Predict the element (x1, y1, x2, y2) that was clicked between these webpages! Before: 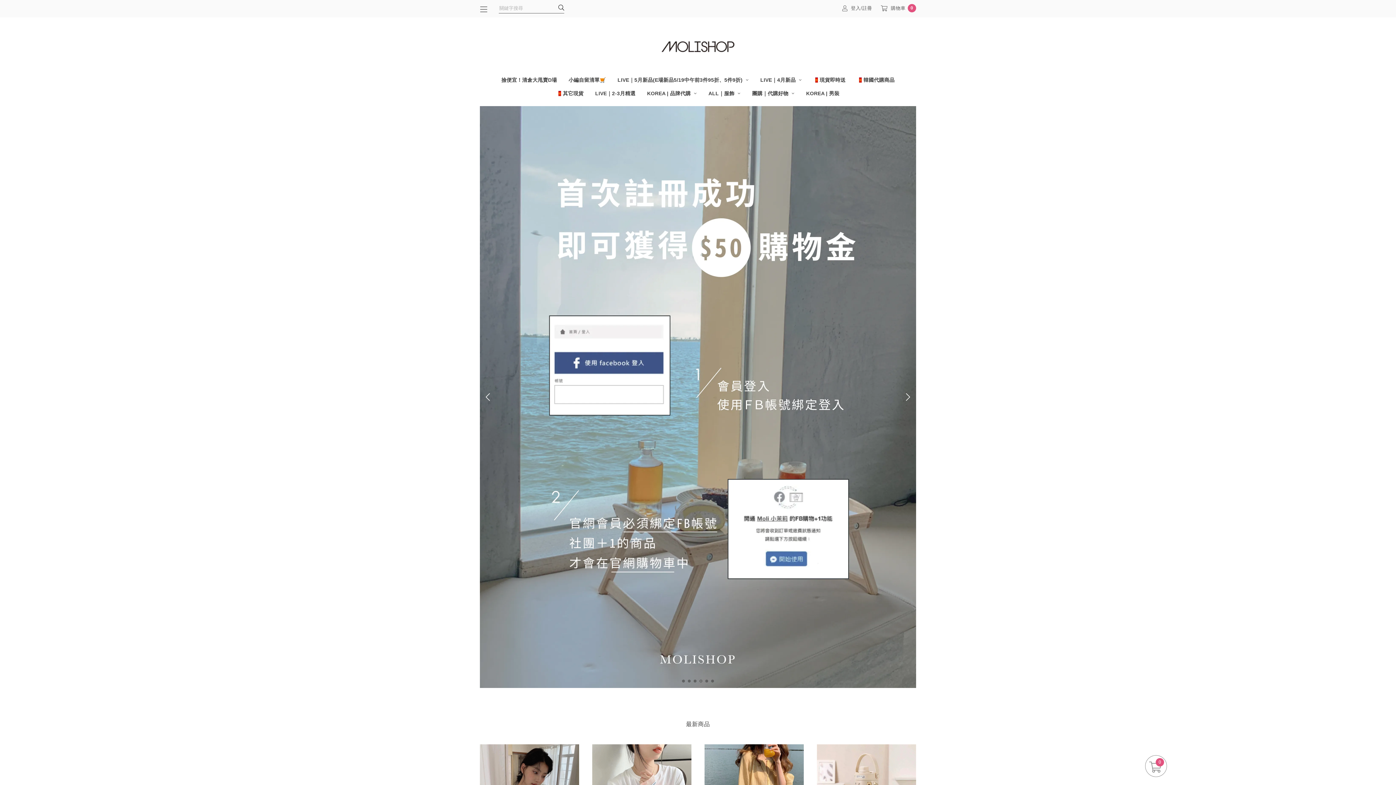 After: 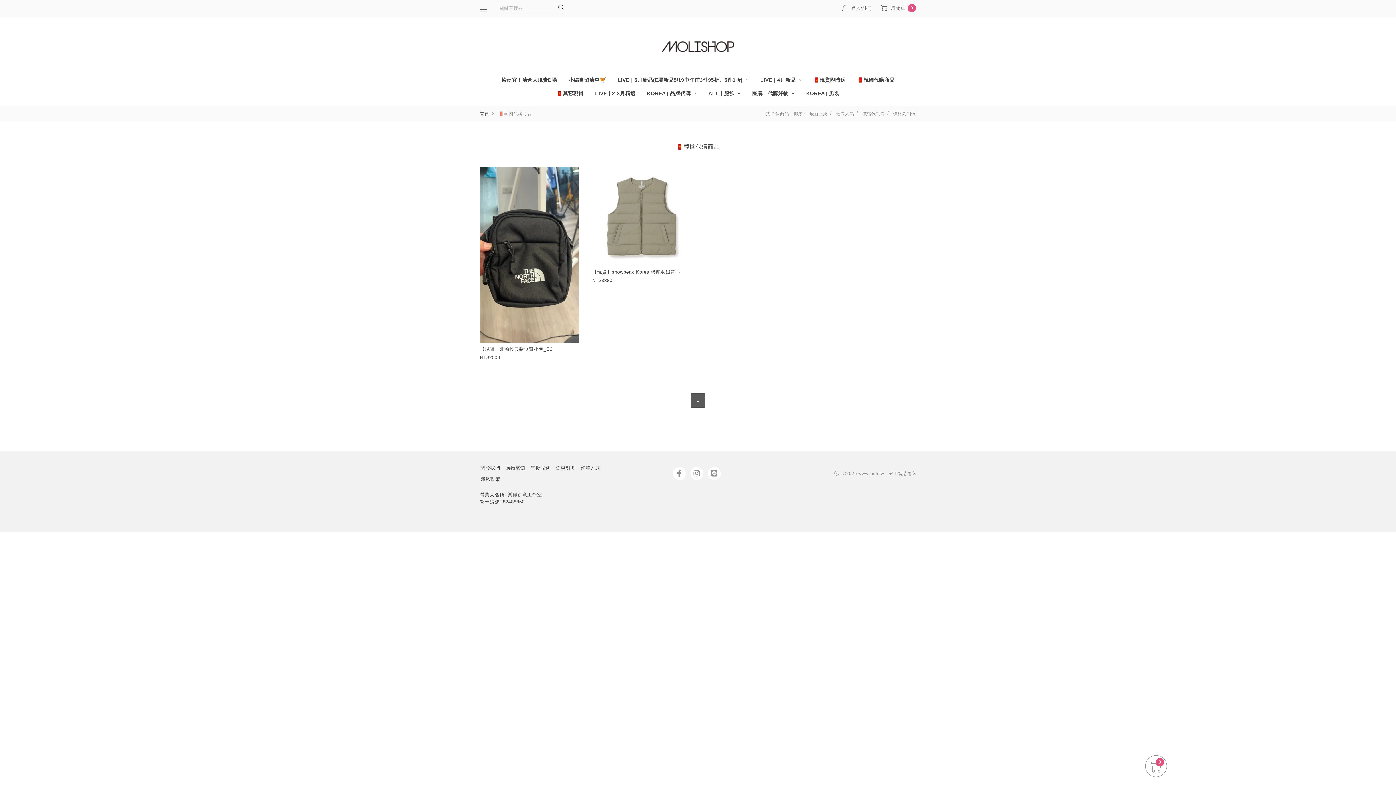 Action: bbox: (851, 73, 900, 86) label: 🧧韓國代購商品